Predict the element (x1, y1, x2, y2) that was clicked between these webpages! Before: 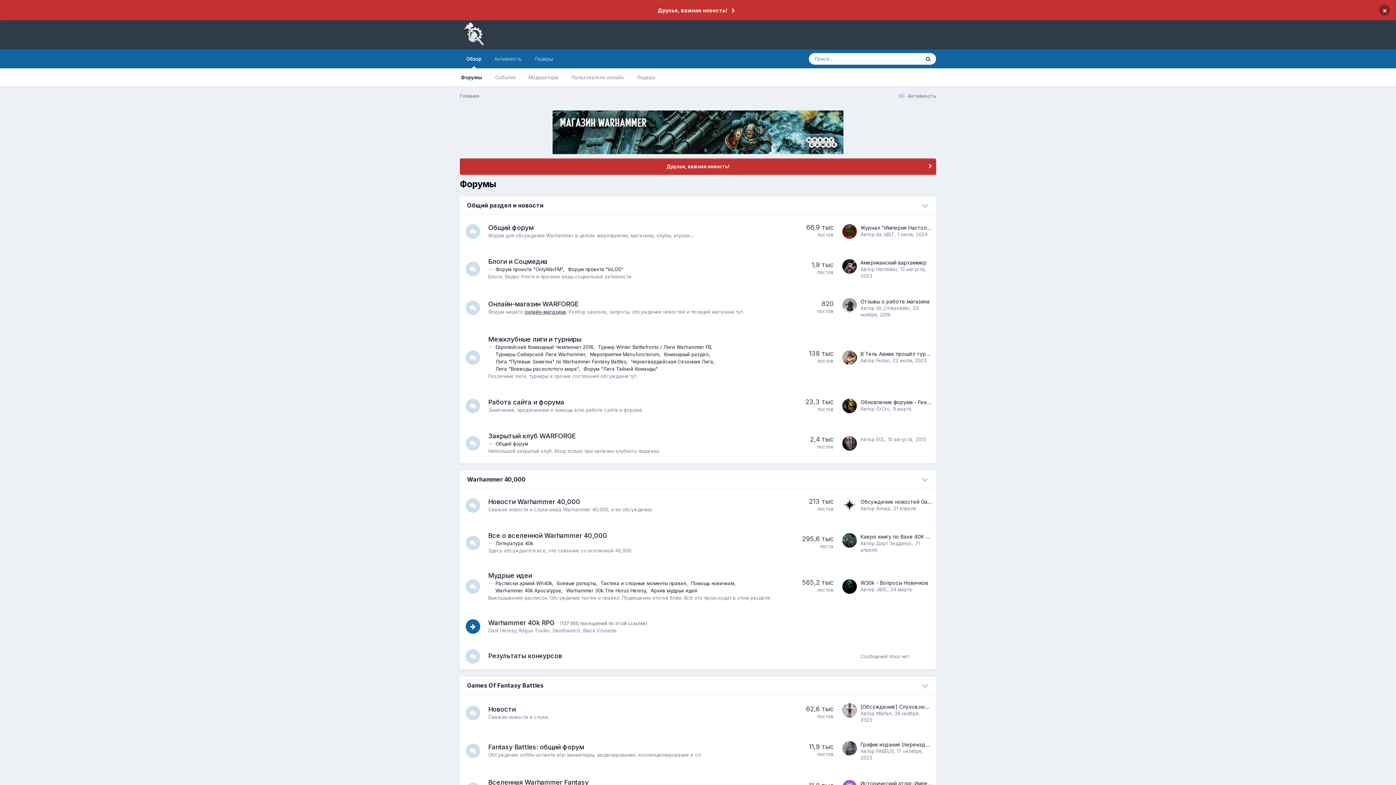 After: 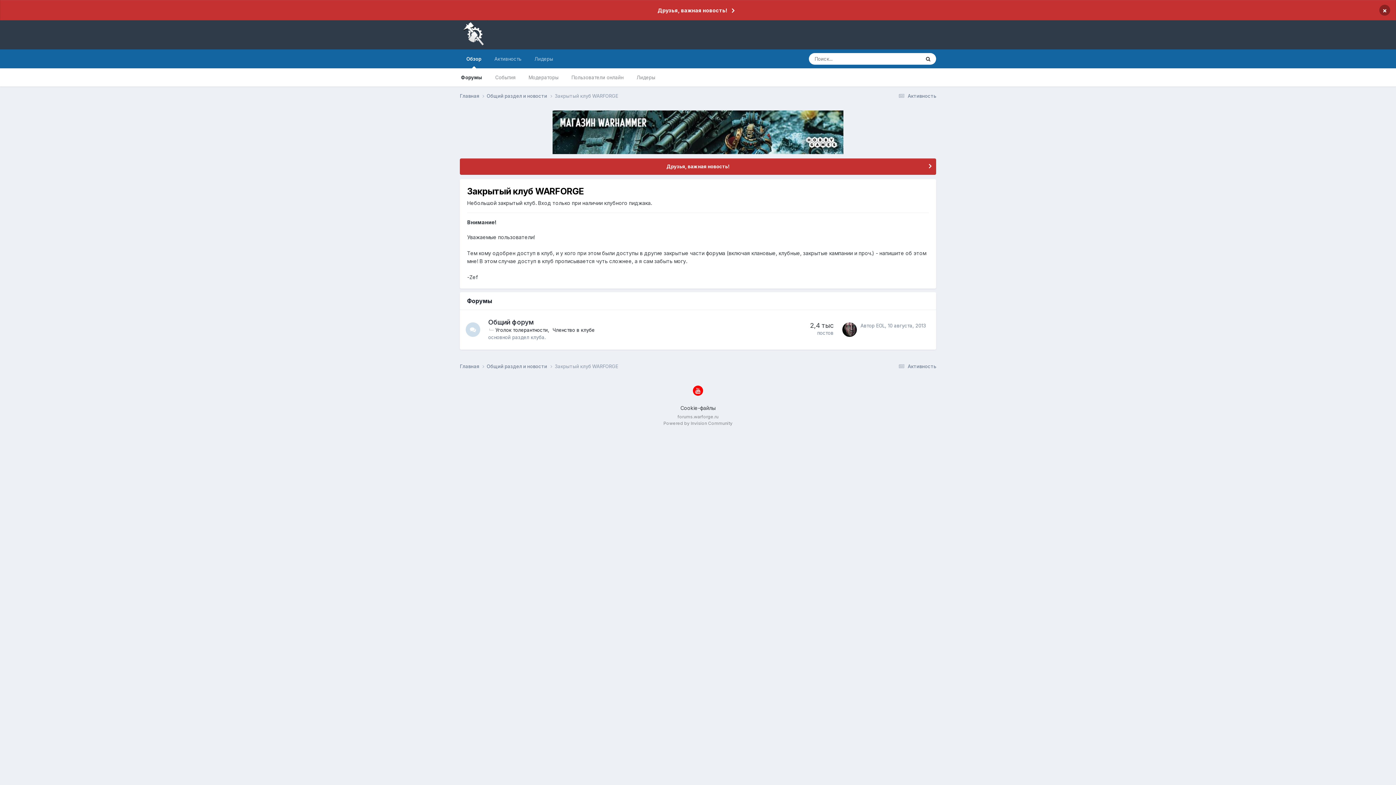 Action: bbox: (488, 432, 575, 439) label: Закрытый клуб WARFORGE